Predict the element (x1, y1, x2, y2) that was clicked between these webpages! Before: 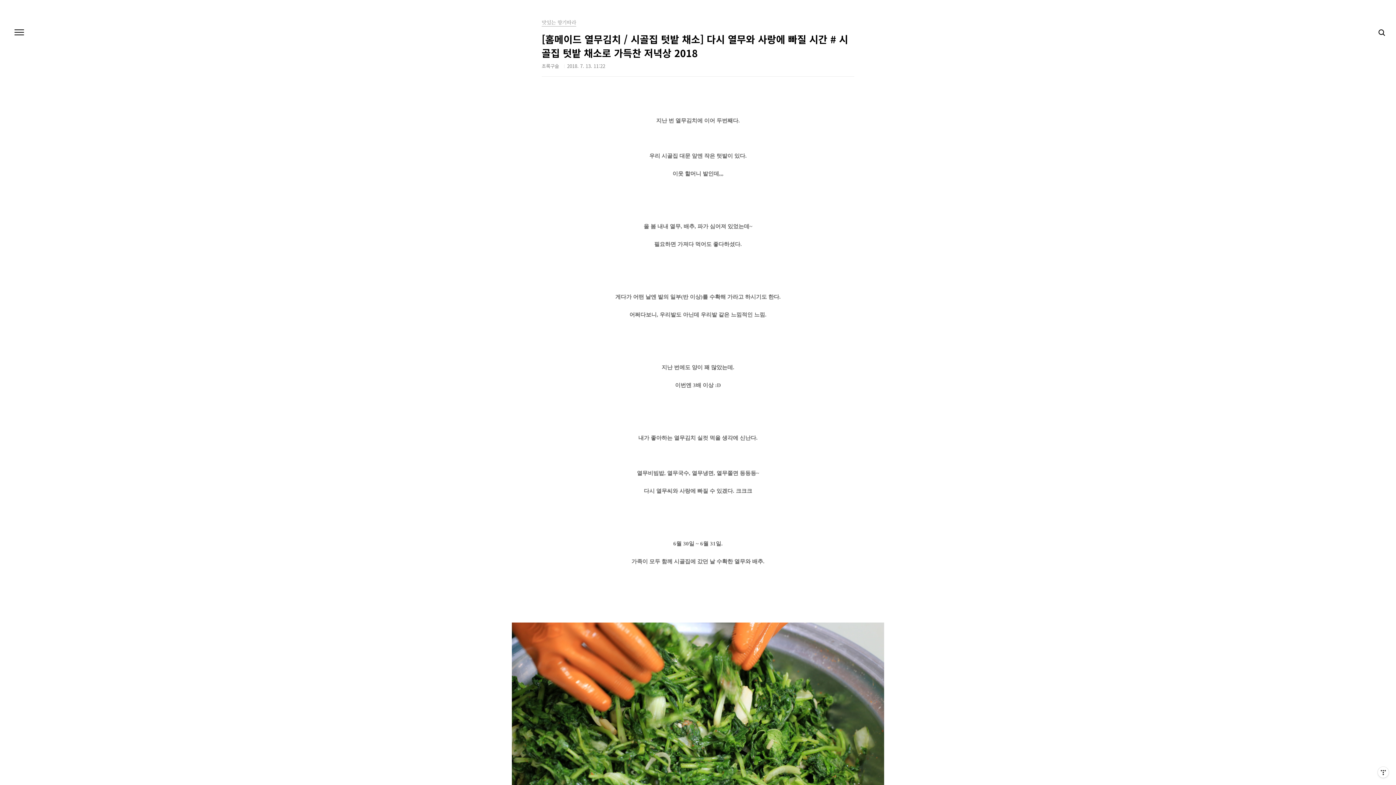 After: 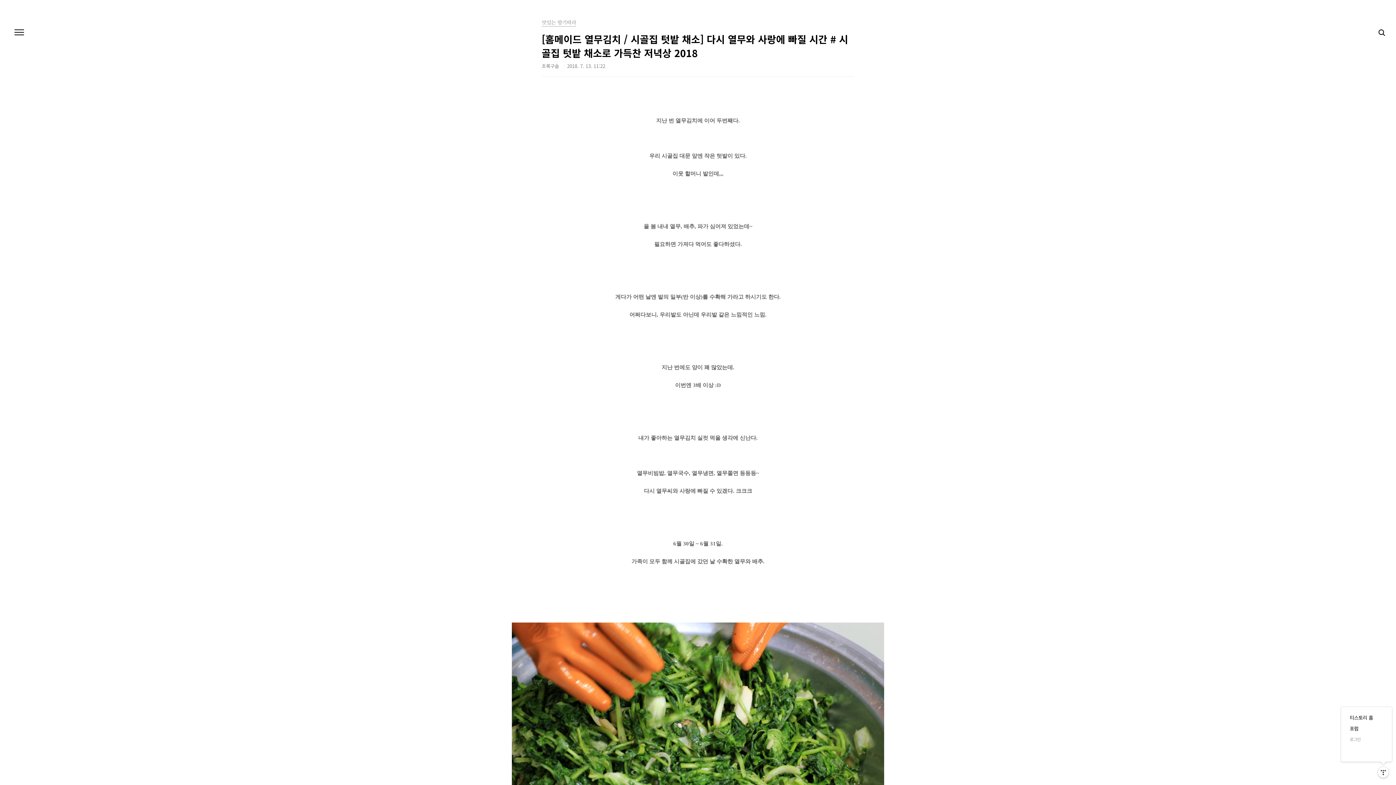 Action: bbox: (1378, 767, 1389, 778) label: 관리메뉴열기